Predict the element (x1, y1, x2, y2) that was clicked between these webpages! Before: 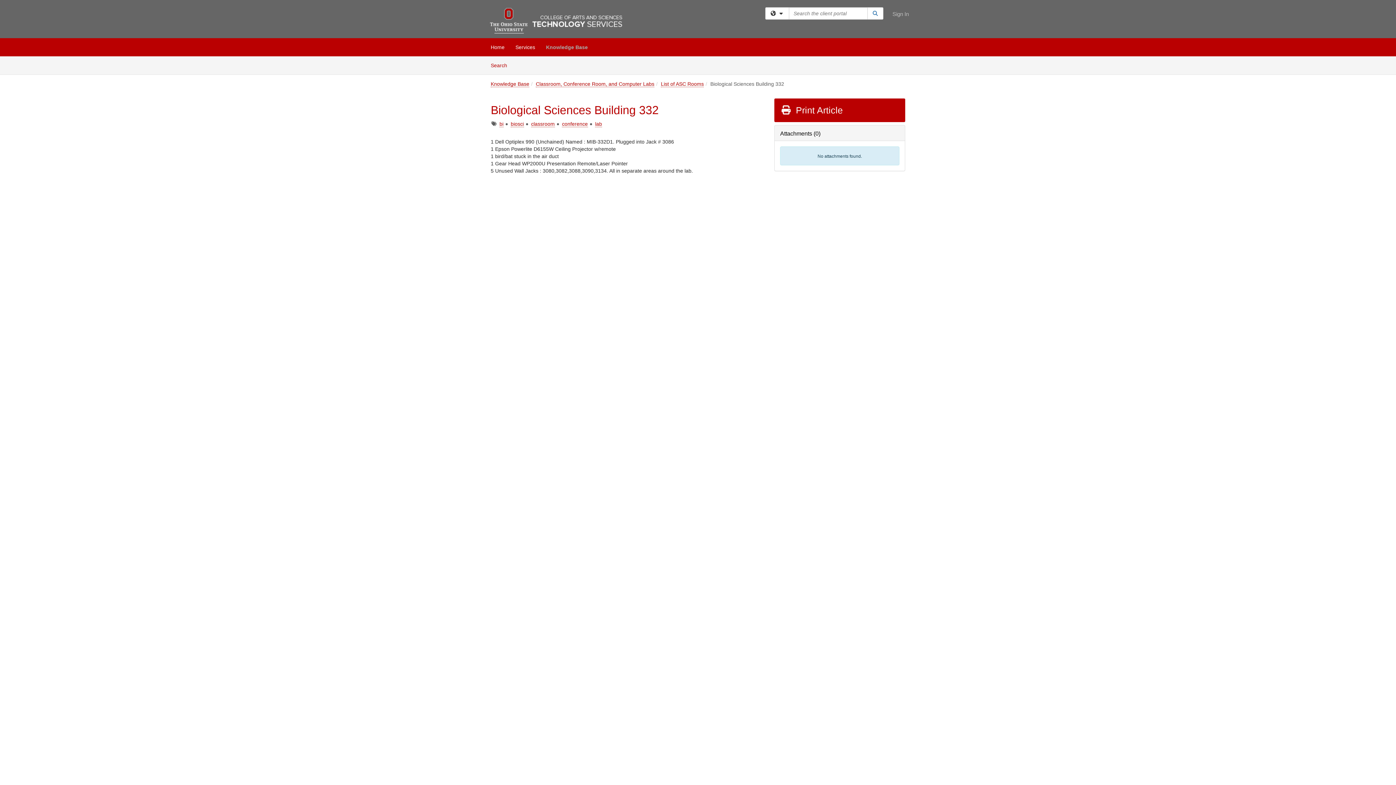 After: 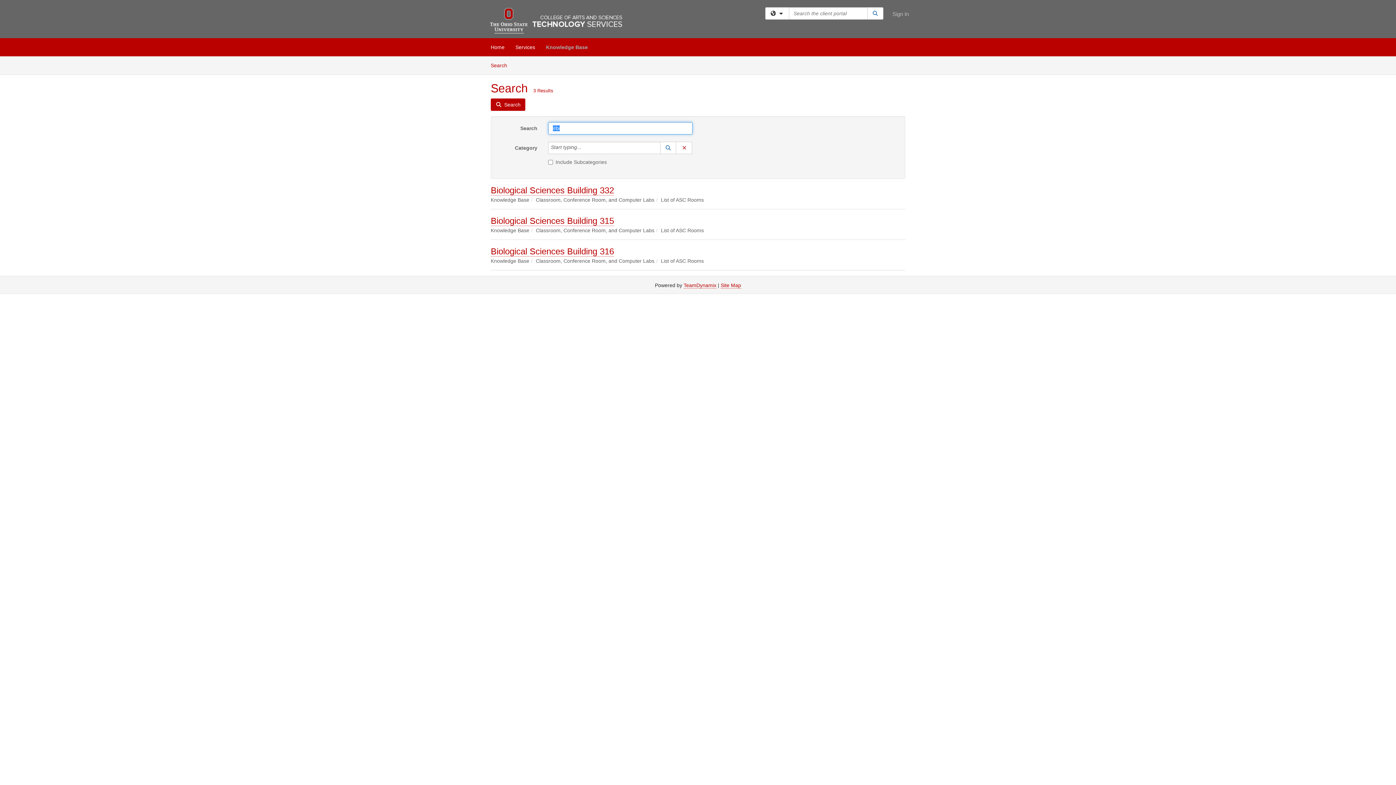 Action: bbox: (499, 121, 503, 127) label: bi